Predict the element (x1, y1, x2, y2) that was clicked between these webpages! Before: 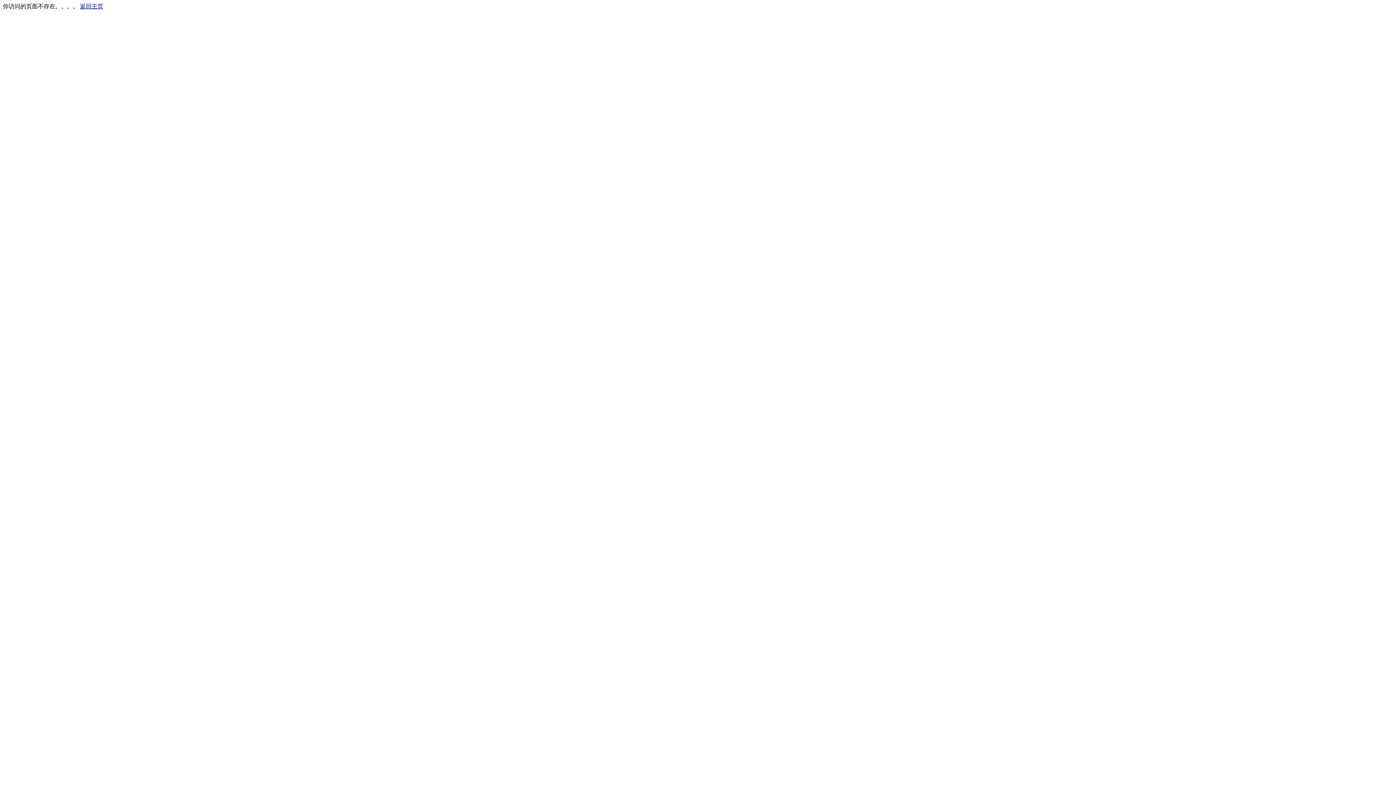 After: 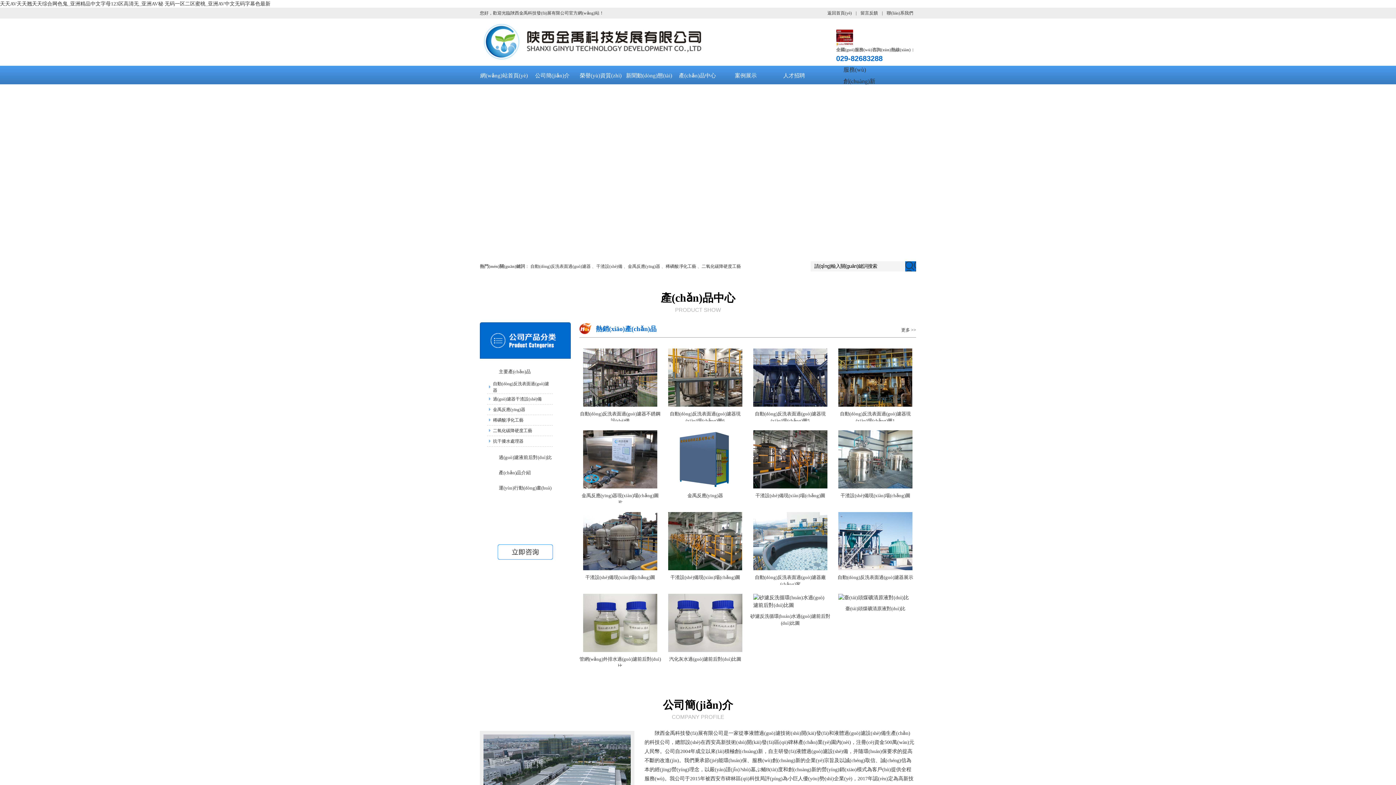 Action: label: 返回主页 bbox: (80, 3, 103, 9)